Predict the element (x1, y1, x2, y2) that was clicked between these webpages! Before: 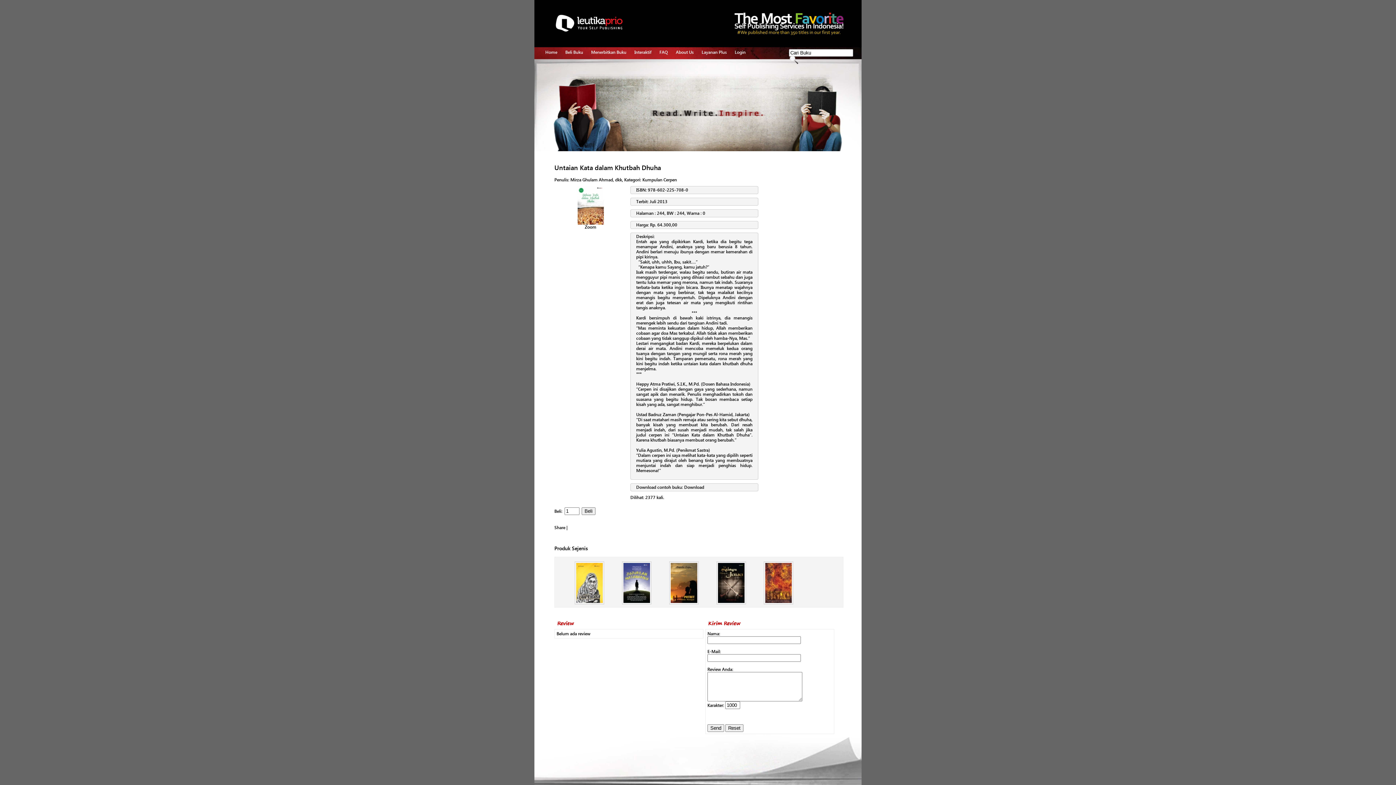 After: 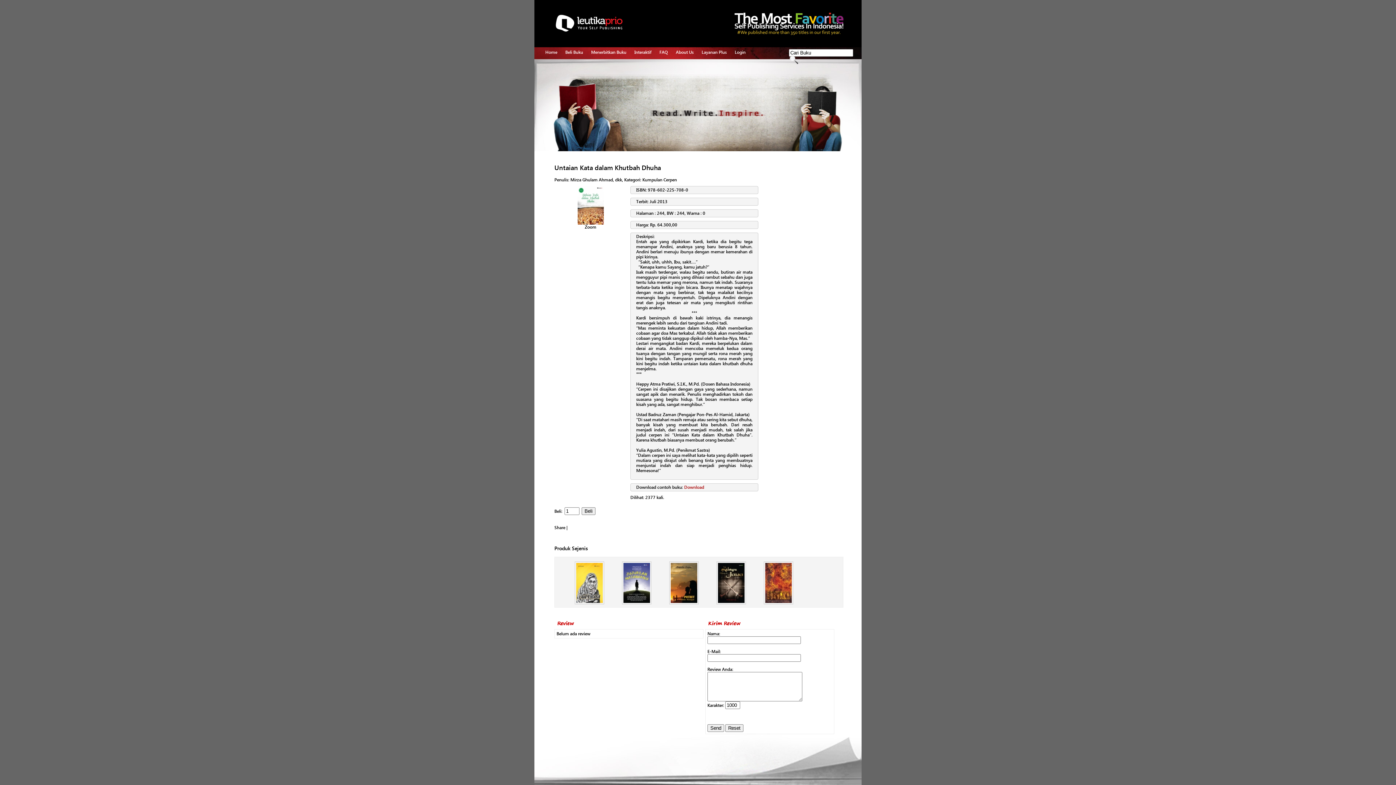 Action: label: Download bbox: (684, 485, 704, 490)